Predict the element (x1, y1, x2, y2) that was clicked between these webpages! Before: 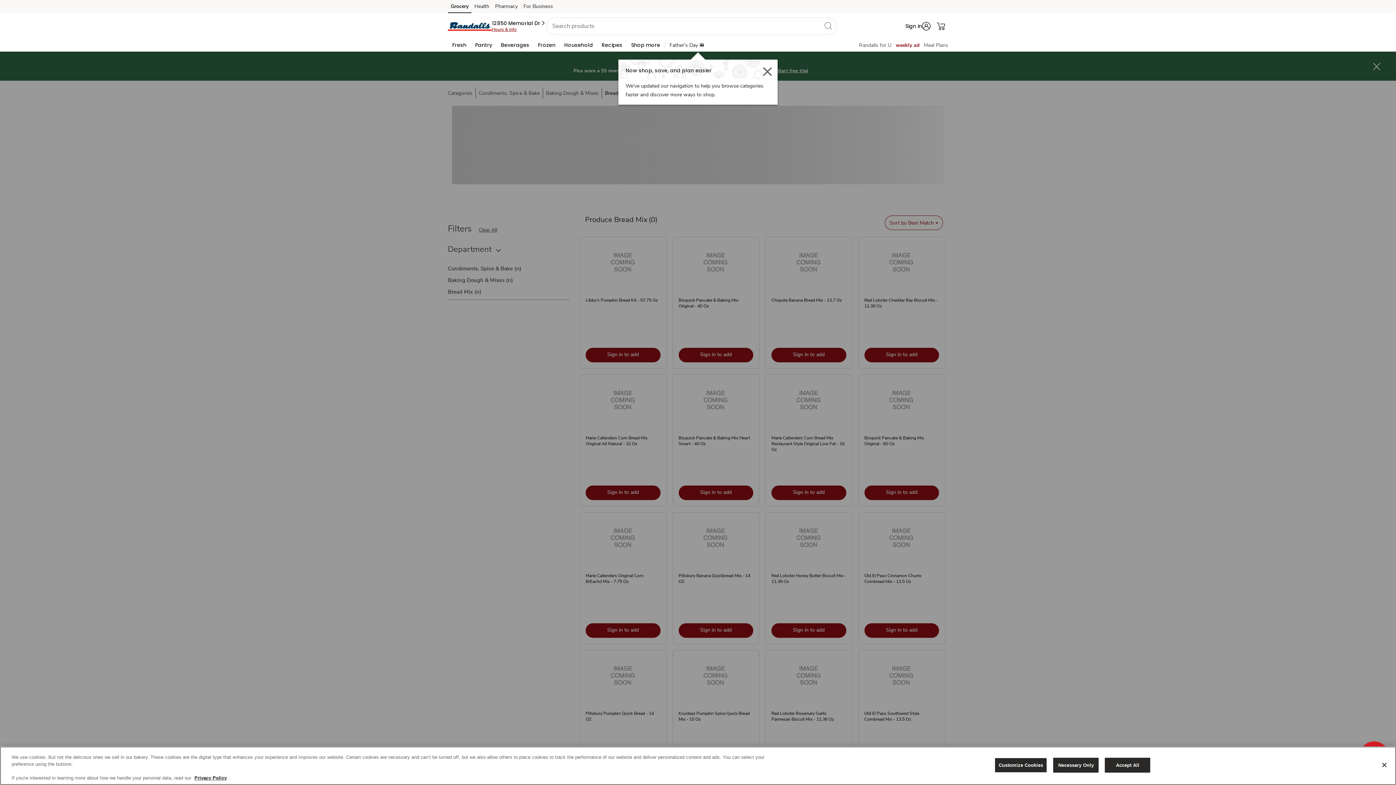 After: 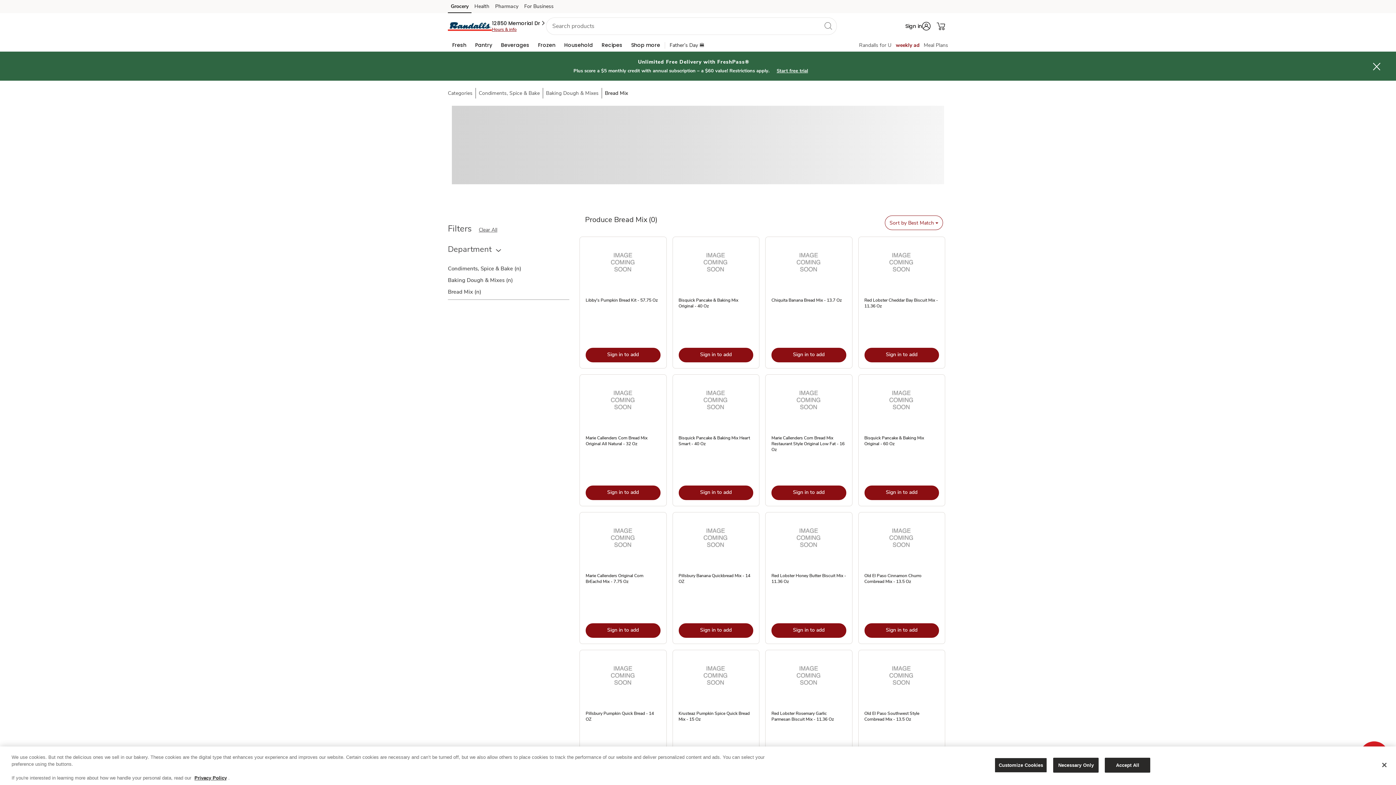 Action: label: Pharmacy (opens in a new tab) bbox: (492, 2, 520, 13)